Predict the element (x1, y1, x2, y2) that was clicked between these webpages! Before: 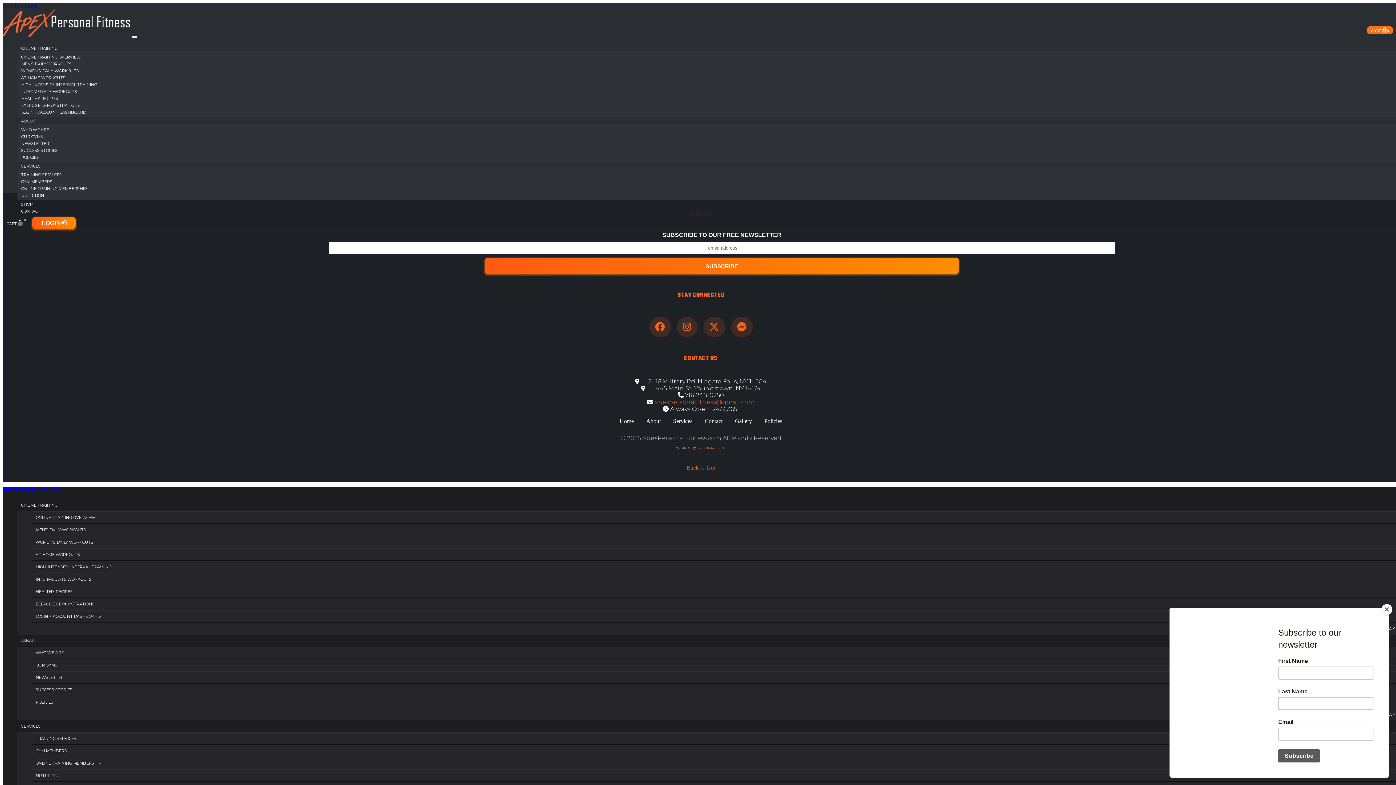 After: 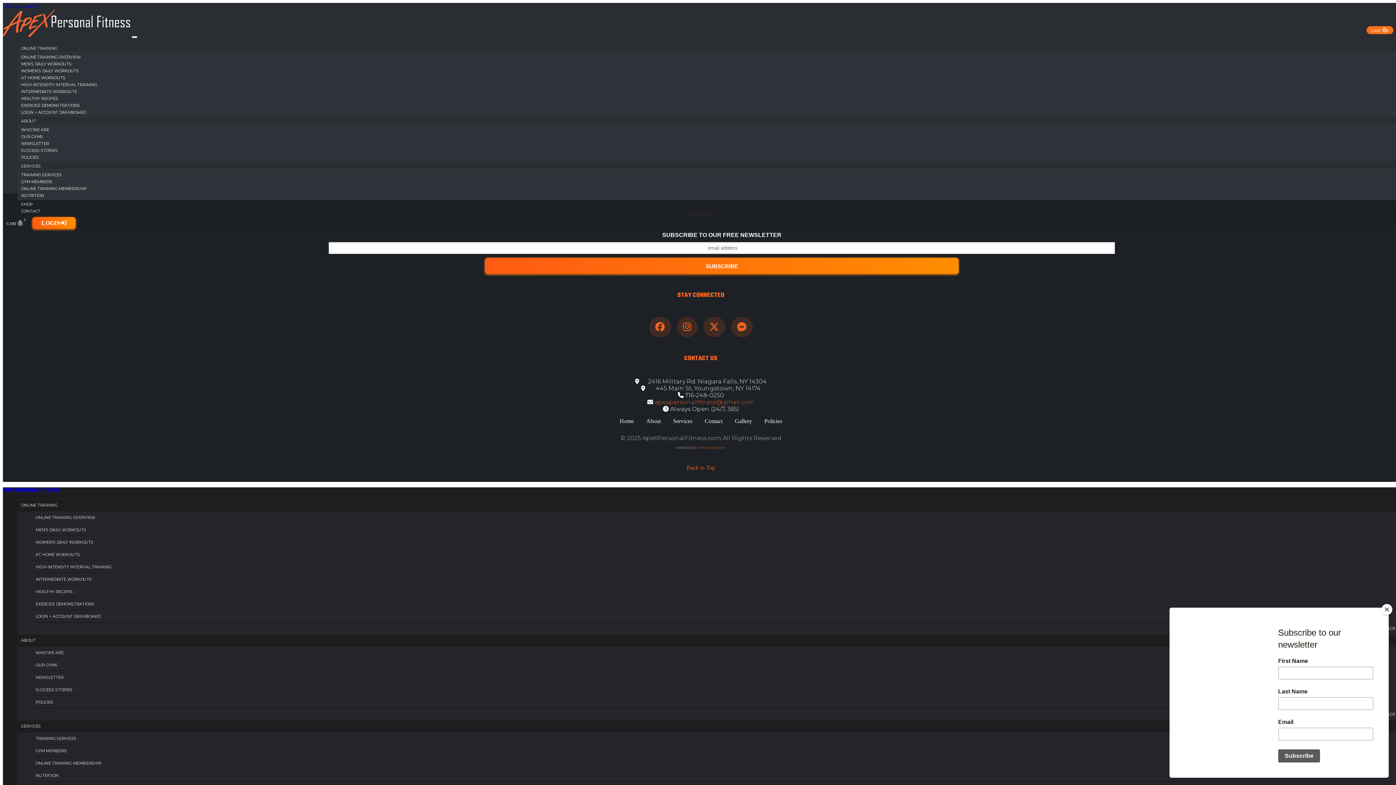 Action: bbox: (674, 314, 699, 339)